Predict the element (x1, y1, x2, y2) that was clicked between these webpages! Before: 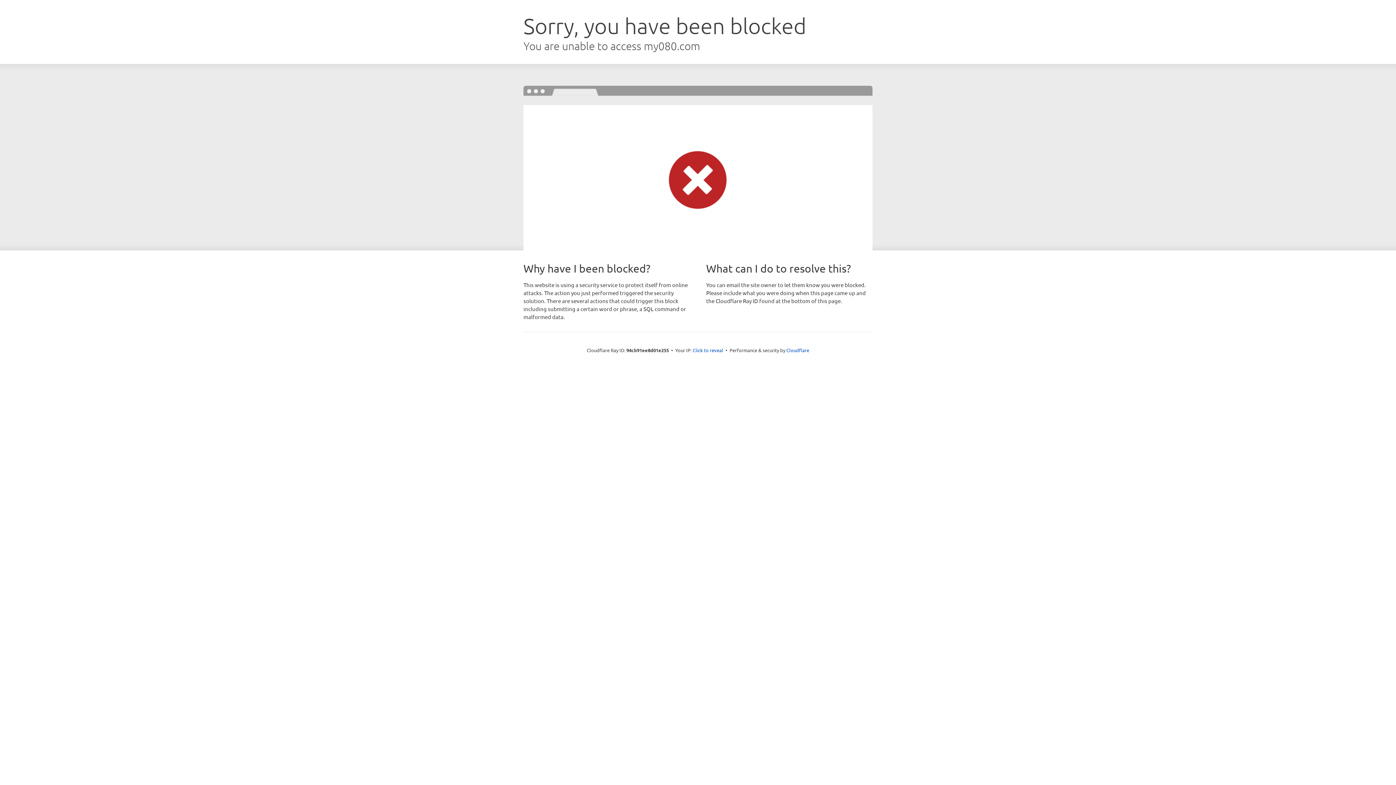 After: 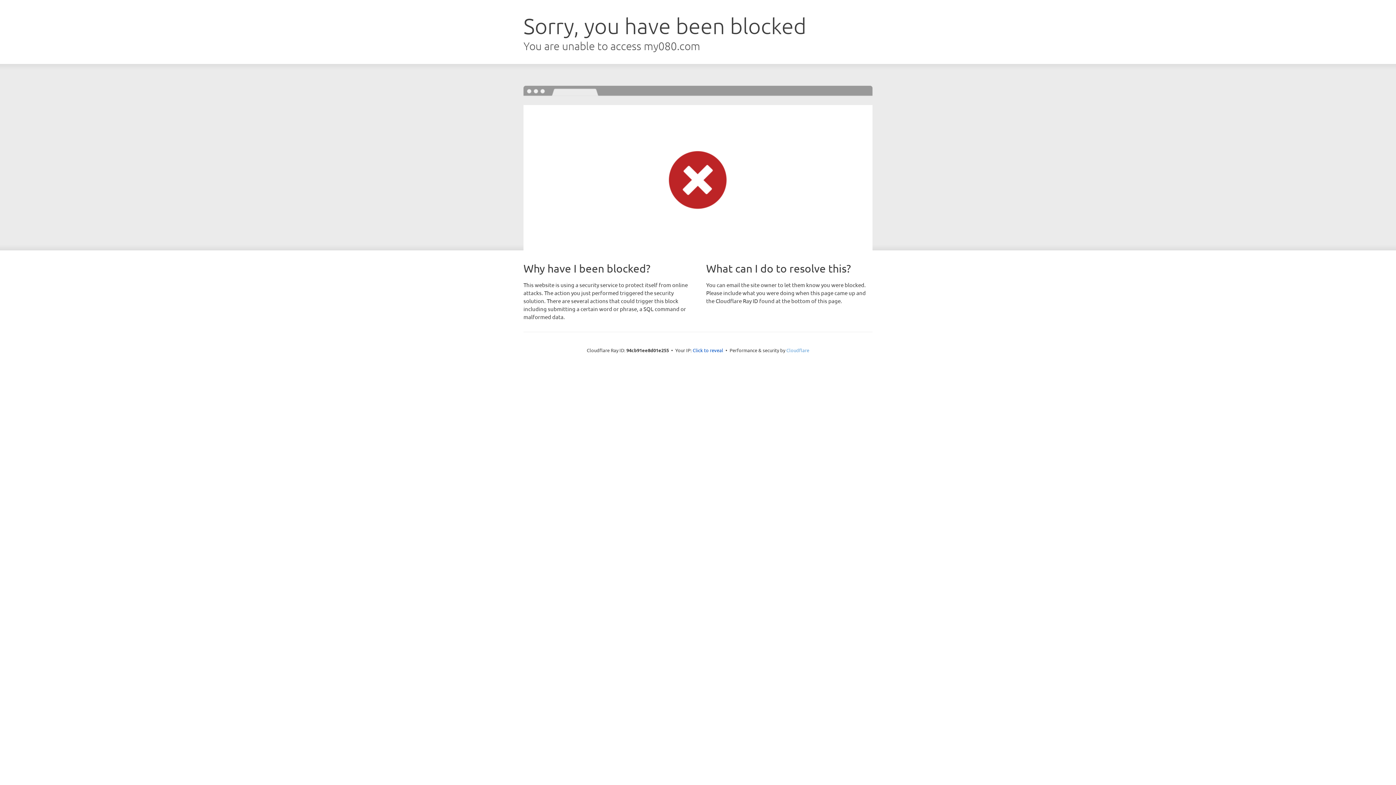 Action: label: Cloudflare bbox: (786, 347, 809, 353)